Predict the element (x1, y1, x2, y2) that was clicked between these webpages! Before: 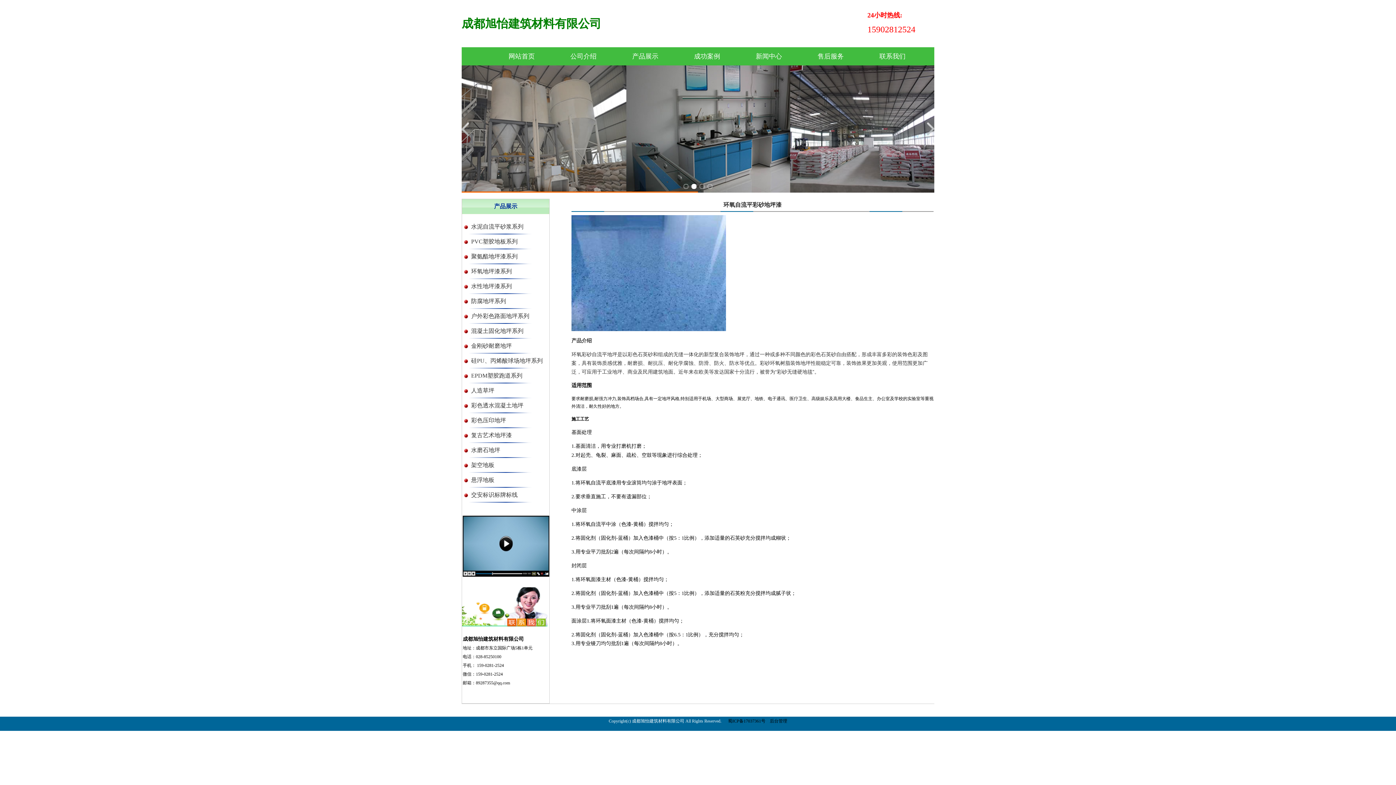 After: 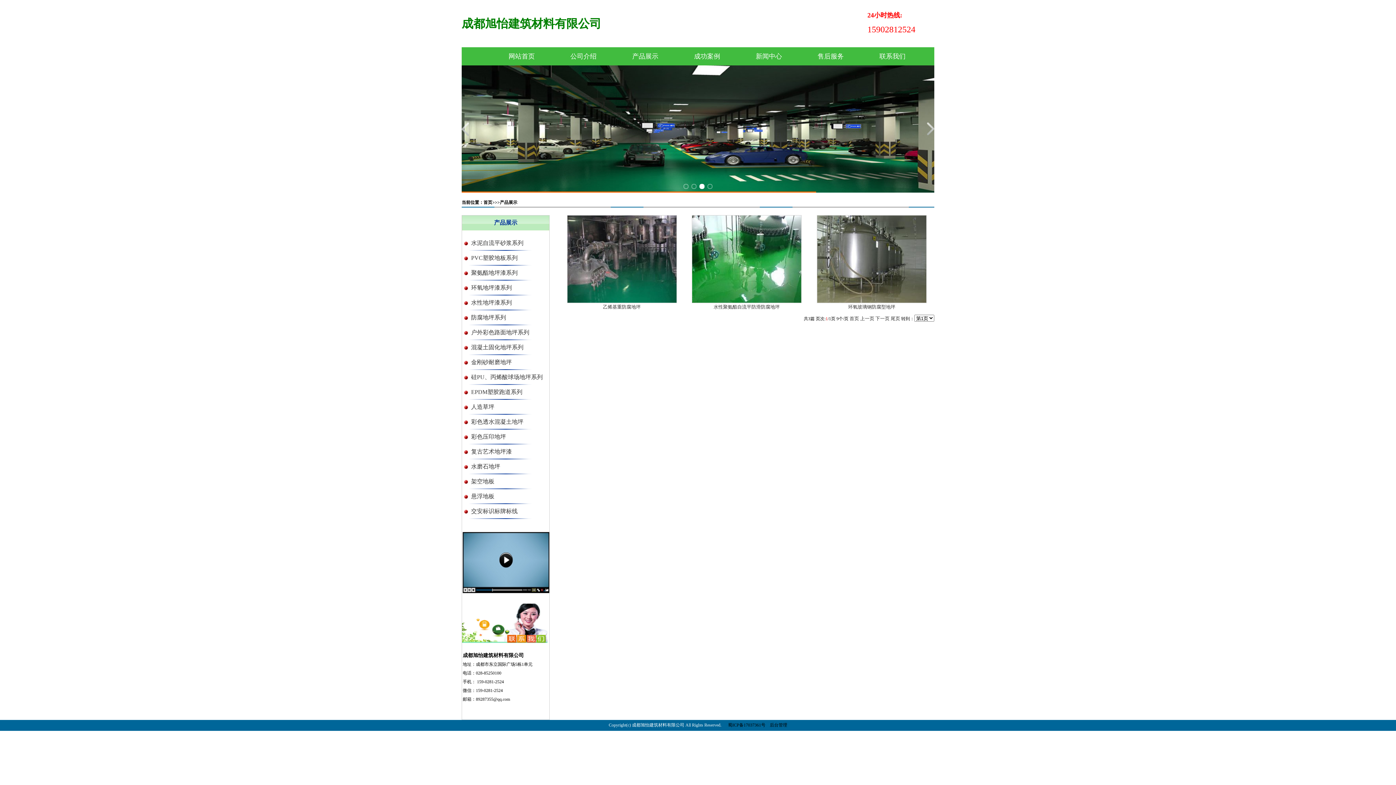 Action: bbox: (471, 296, 549, 306) label: 防腐地坪系列